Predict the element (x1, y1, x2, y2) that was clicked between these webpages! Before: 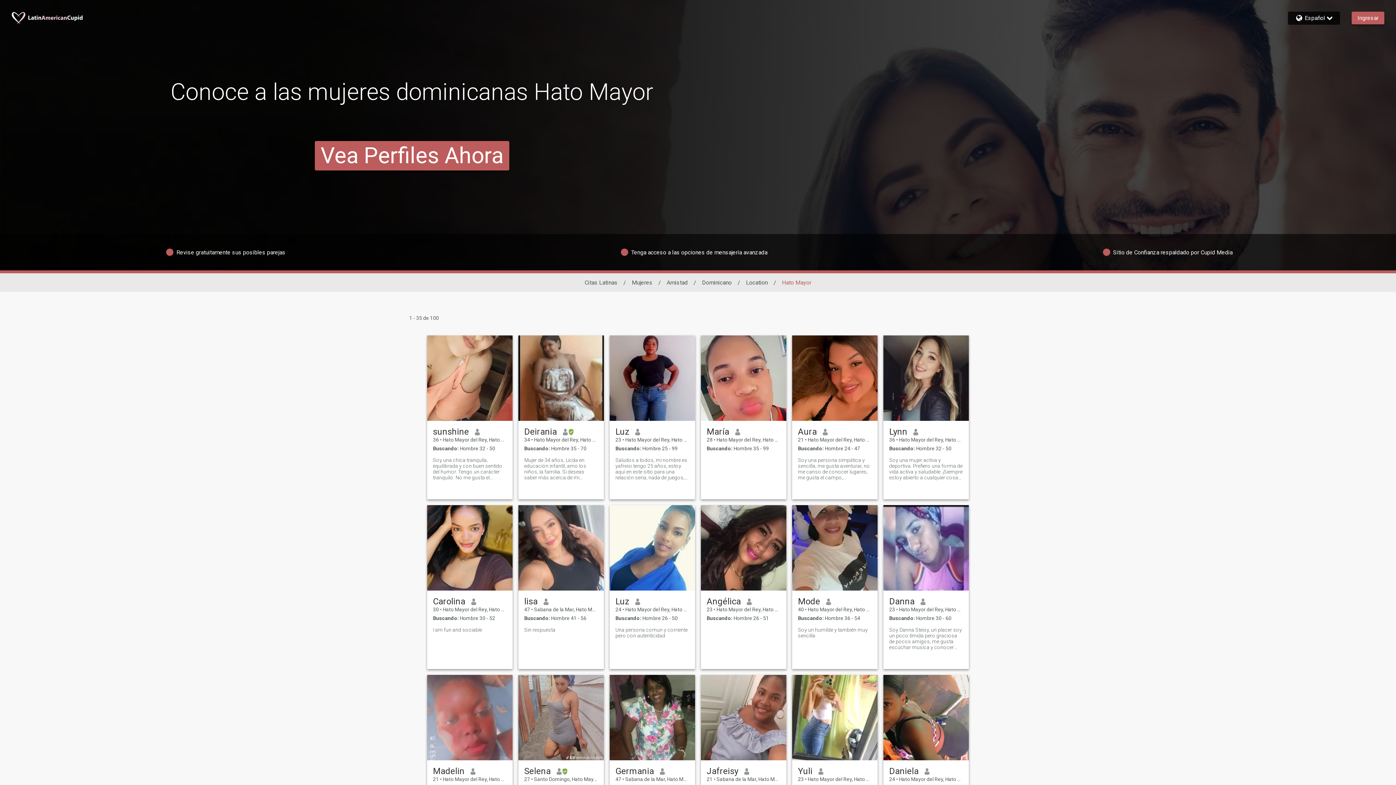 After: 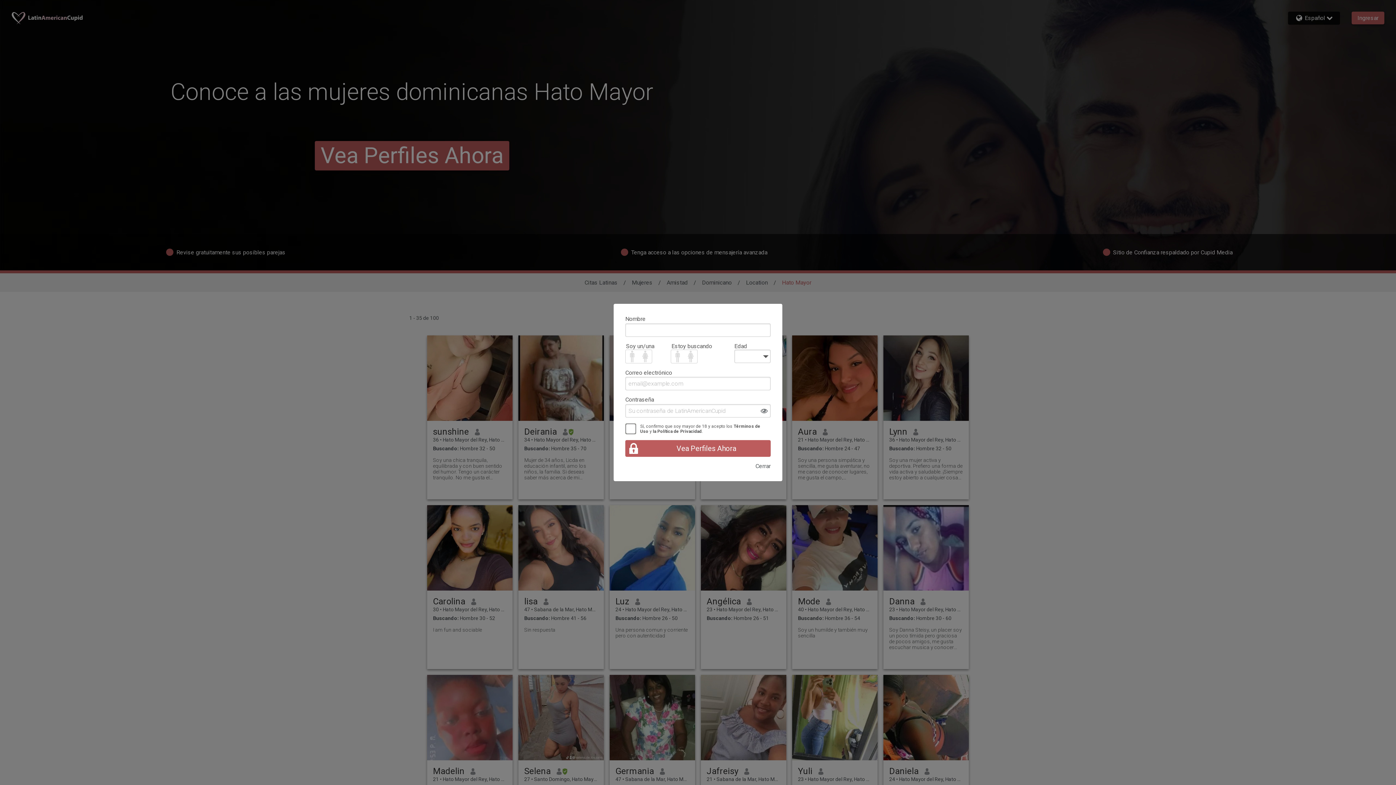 Action: bbox: (701, 675, 786, 760)